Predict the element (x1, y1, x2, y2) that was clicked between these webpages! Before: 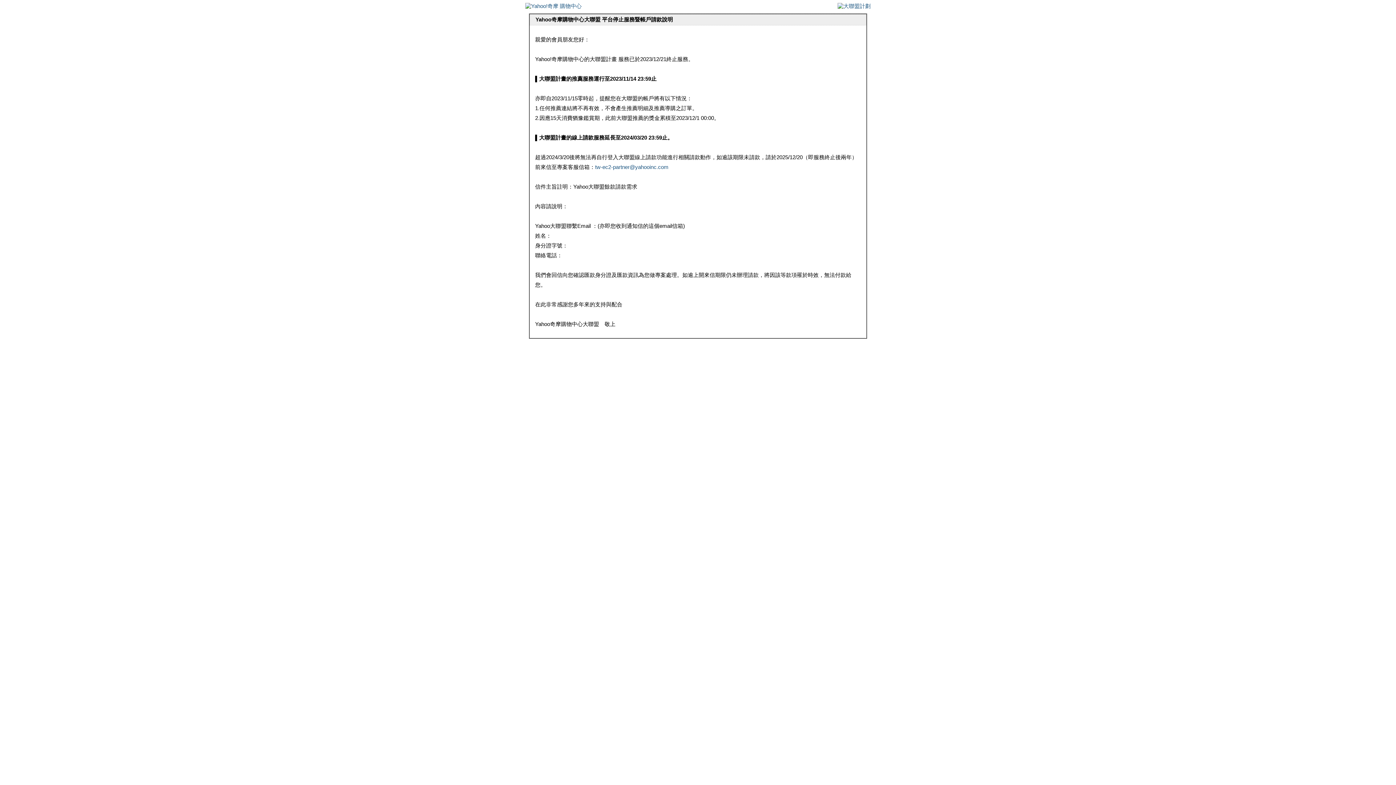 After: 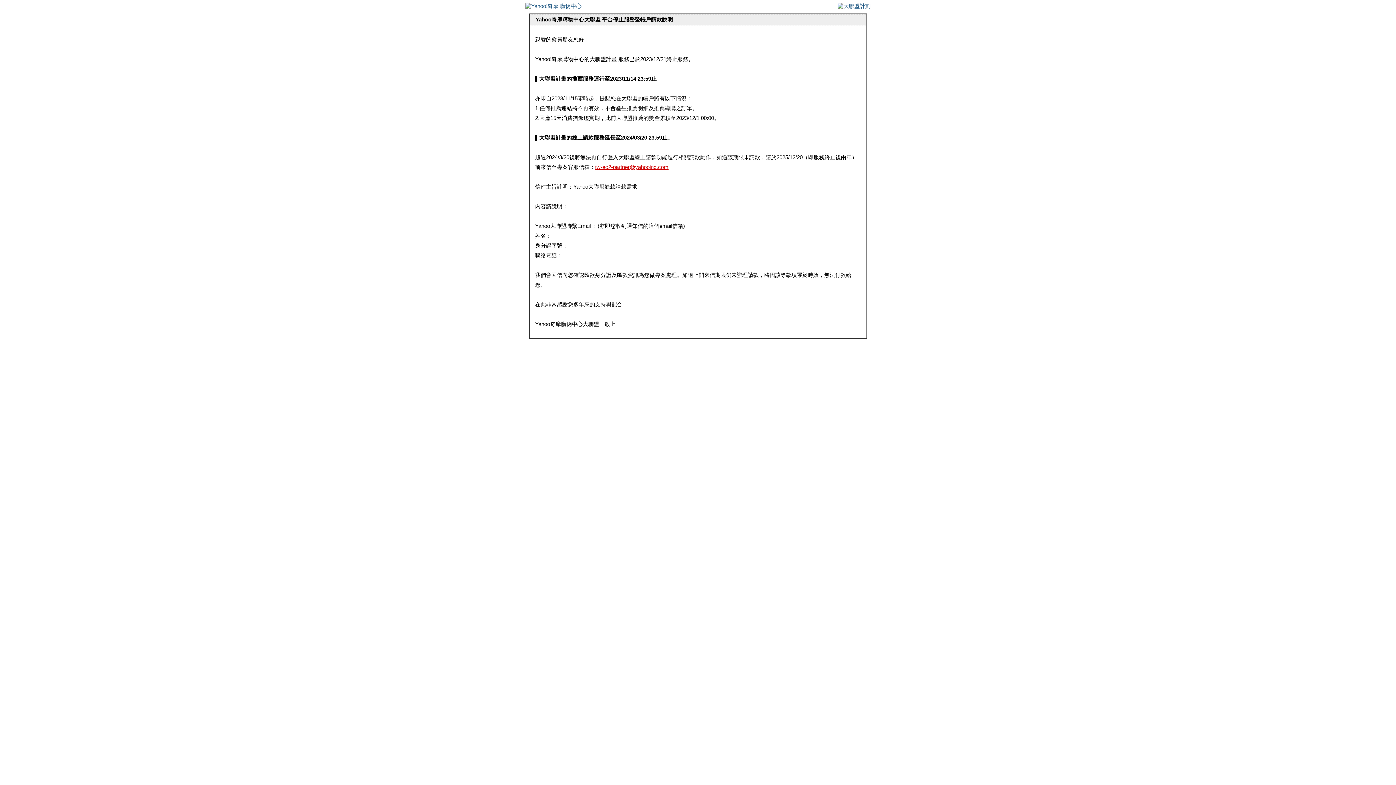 Action: label: tw-ec2-partner@yahooinc.com bbox: (595, 164, 668, 170)